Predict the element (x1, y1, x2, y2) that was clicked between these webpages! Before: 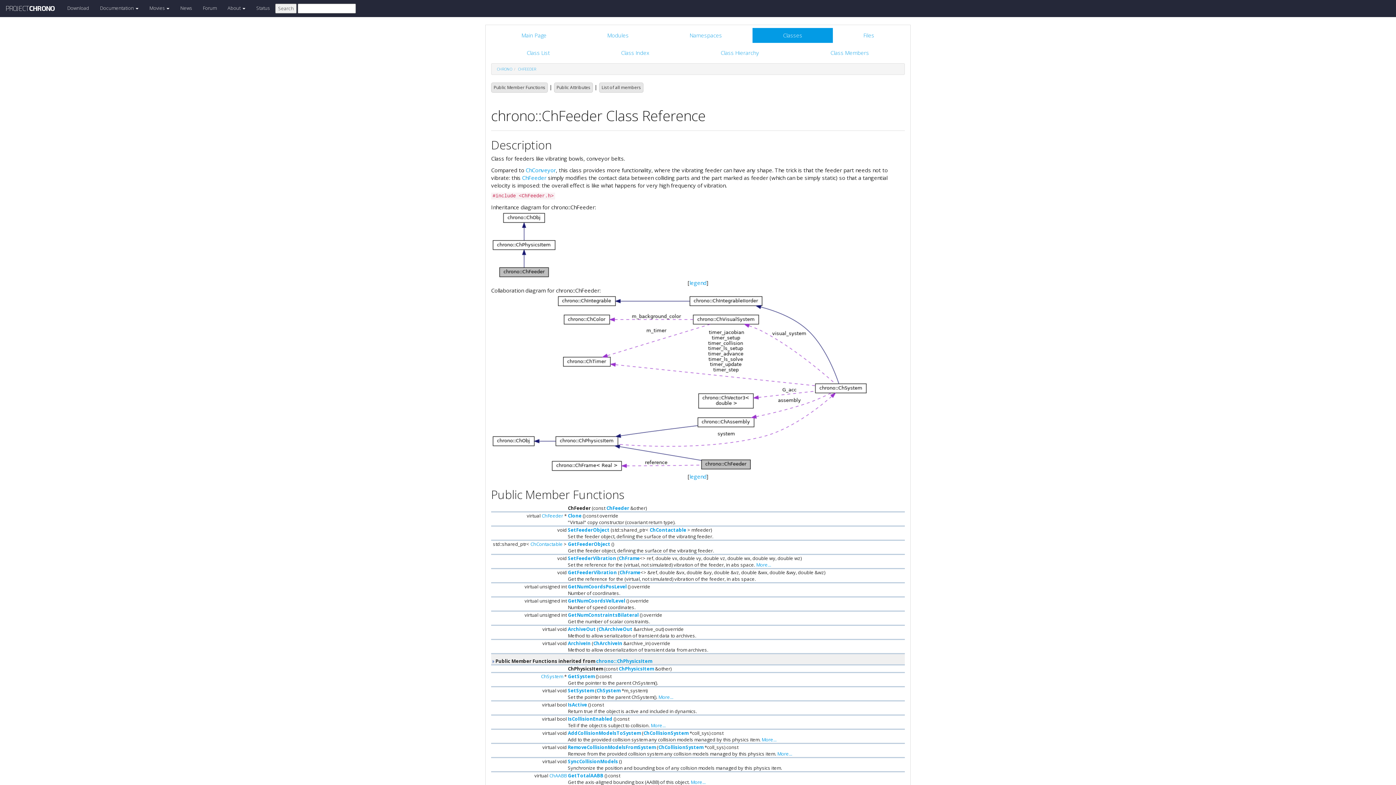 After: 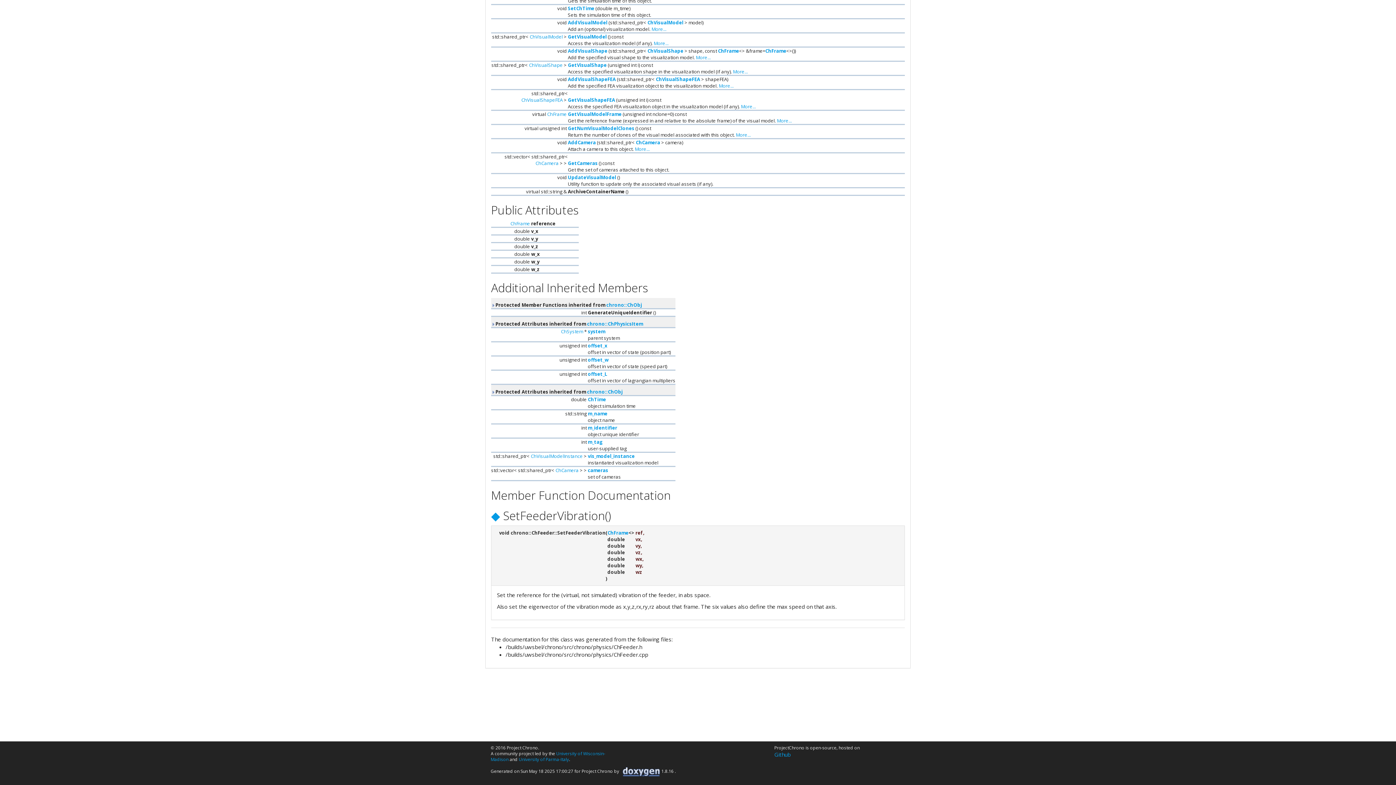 Action: bbox: (756, 561, 771, 568) label: More...